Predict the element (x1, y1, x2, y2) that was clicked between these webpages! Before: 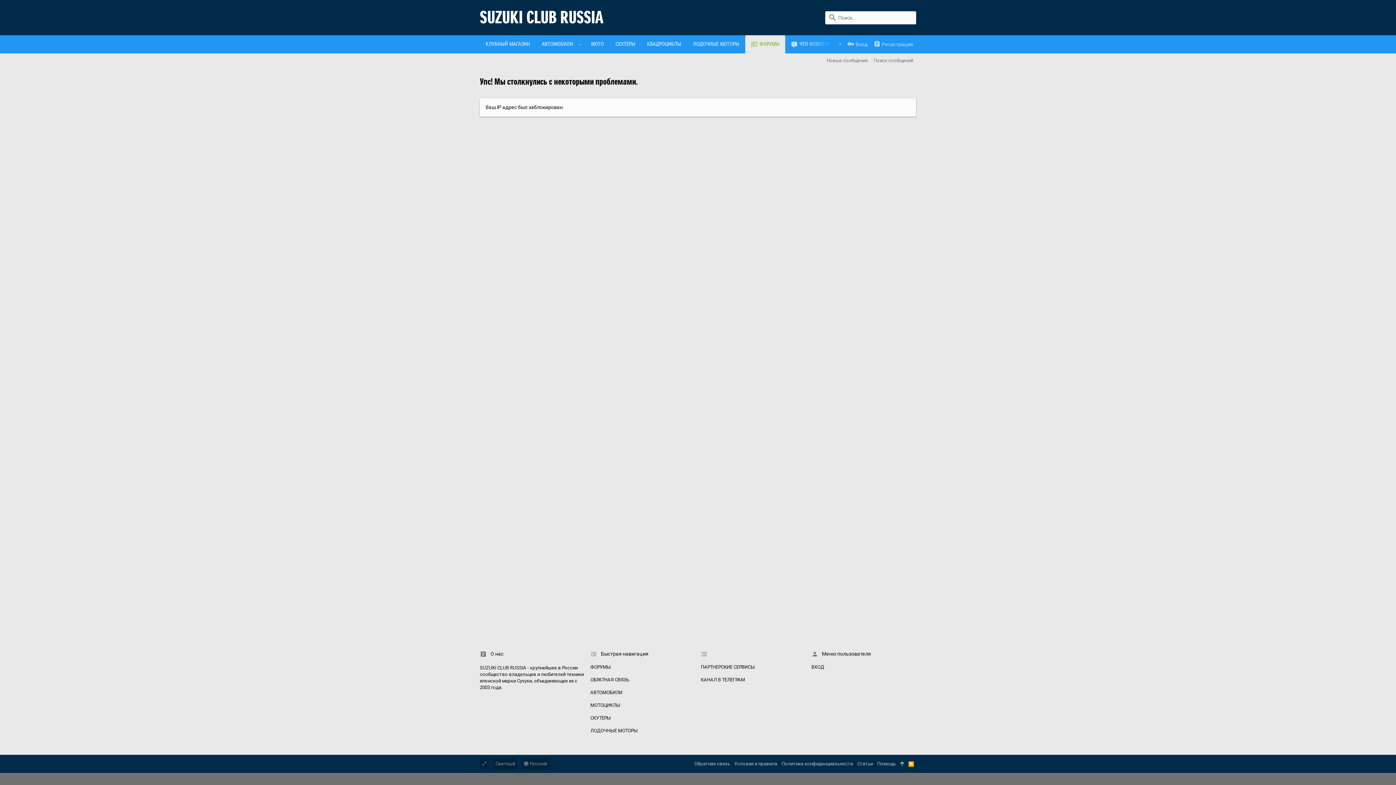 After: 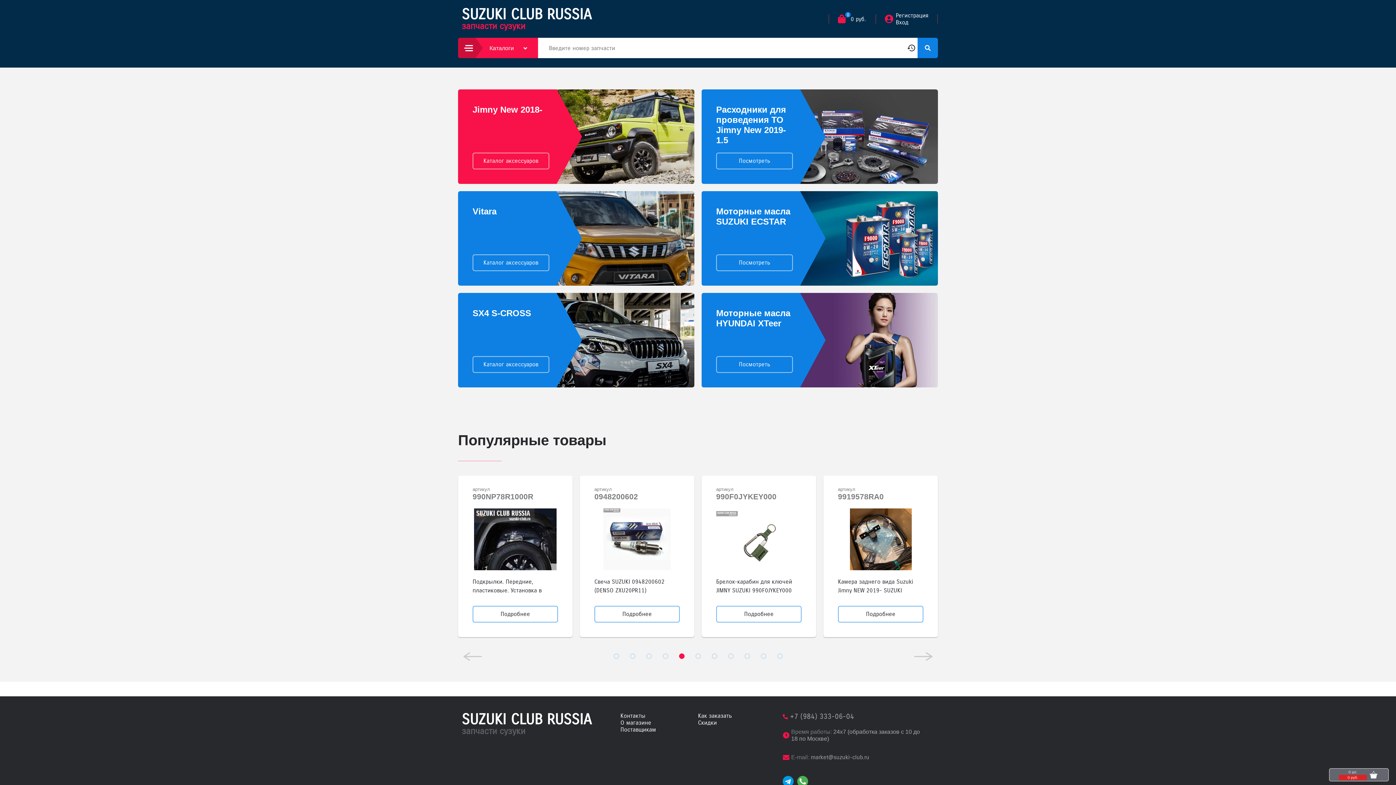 Action: label: КЛУБНЫЙ МАГАЗИН bbox: (480, 36, 536, 52)